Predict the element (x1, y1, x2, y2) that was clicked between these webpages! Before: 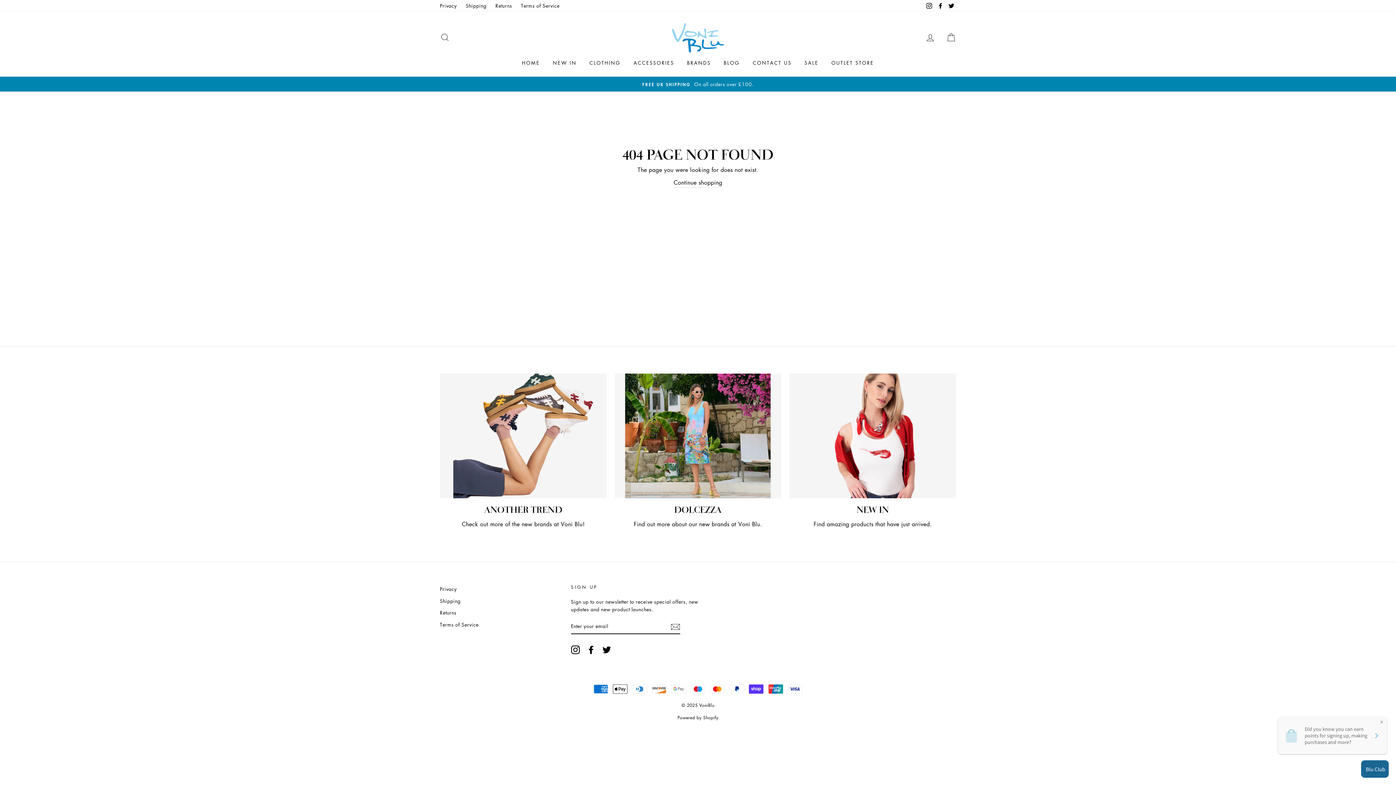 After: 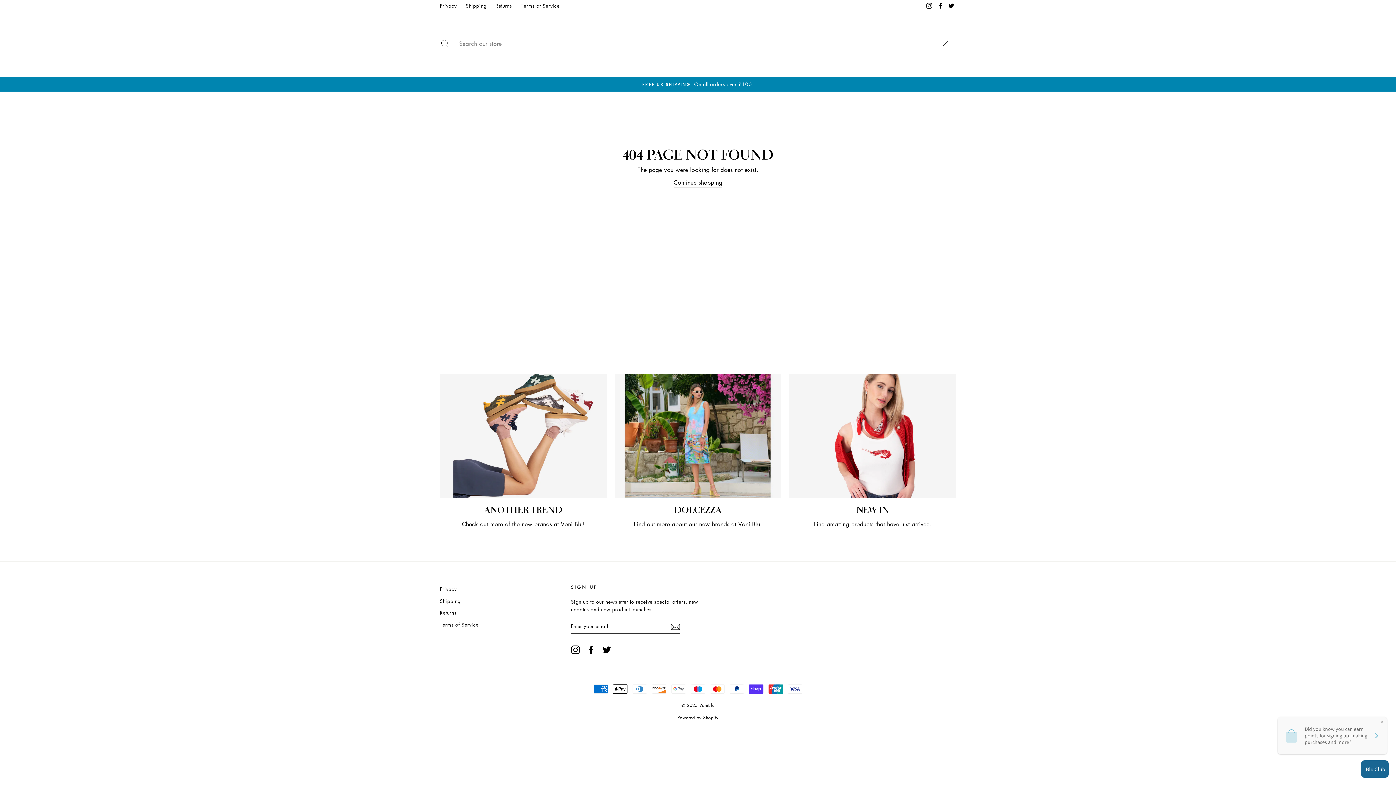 Action: label: SEARCH bbox: (435, 29, 454, 45)